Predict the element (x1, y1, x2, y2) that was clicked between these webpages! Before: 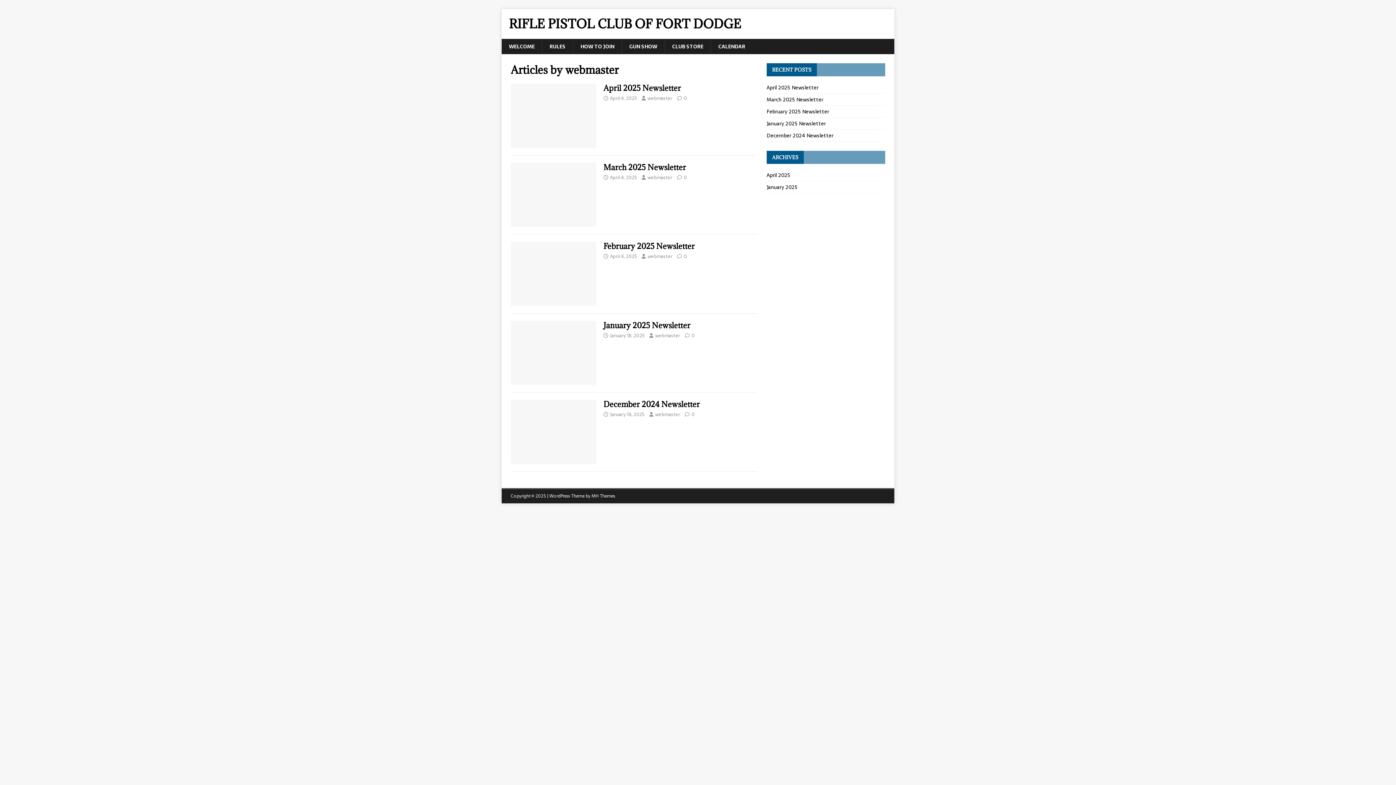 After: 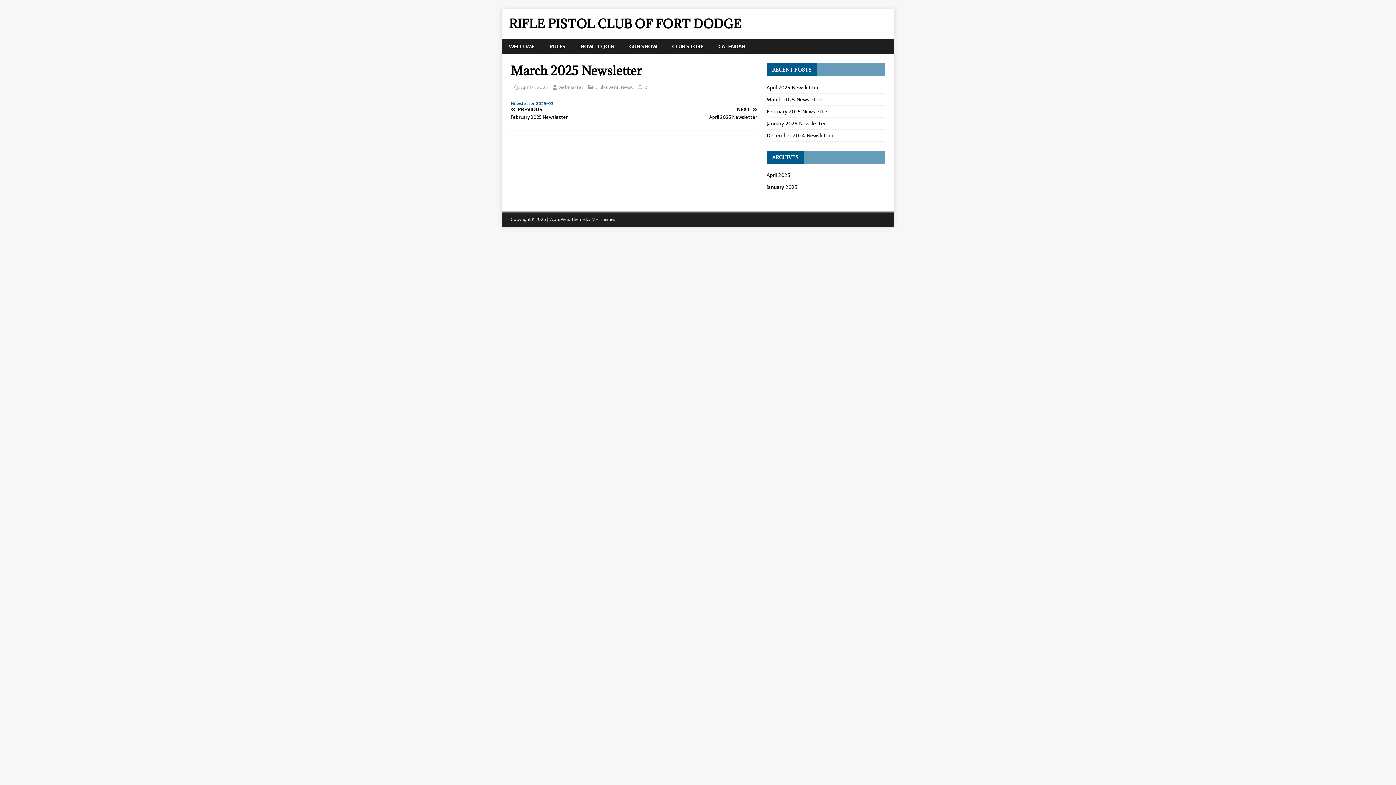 Action: bbox: (510, 218, 596, 226)